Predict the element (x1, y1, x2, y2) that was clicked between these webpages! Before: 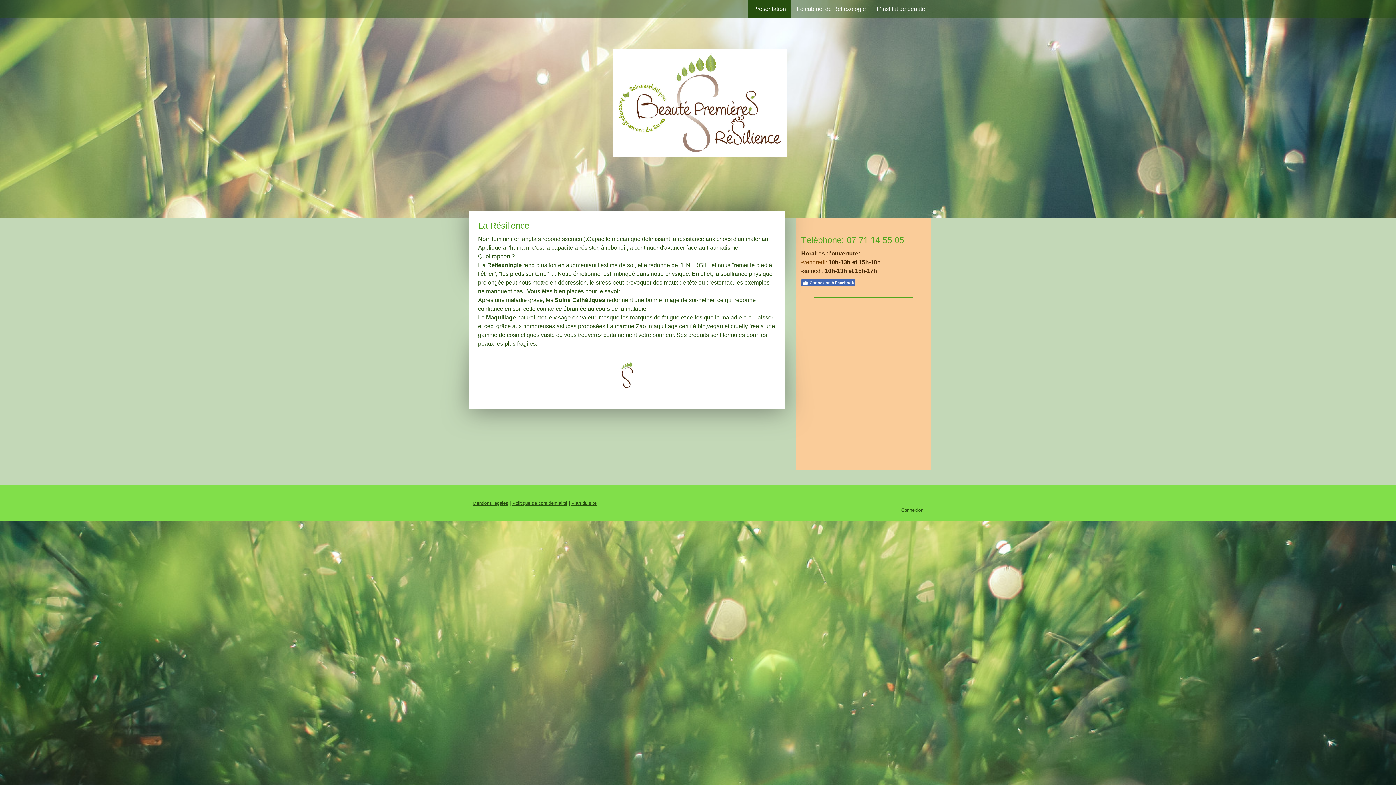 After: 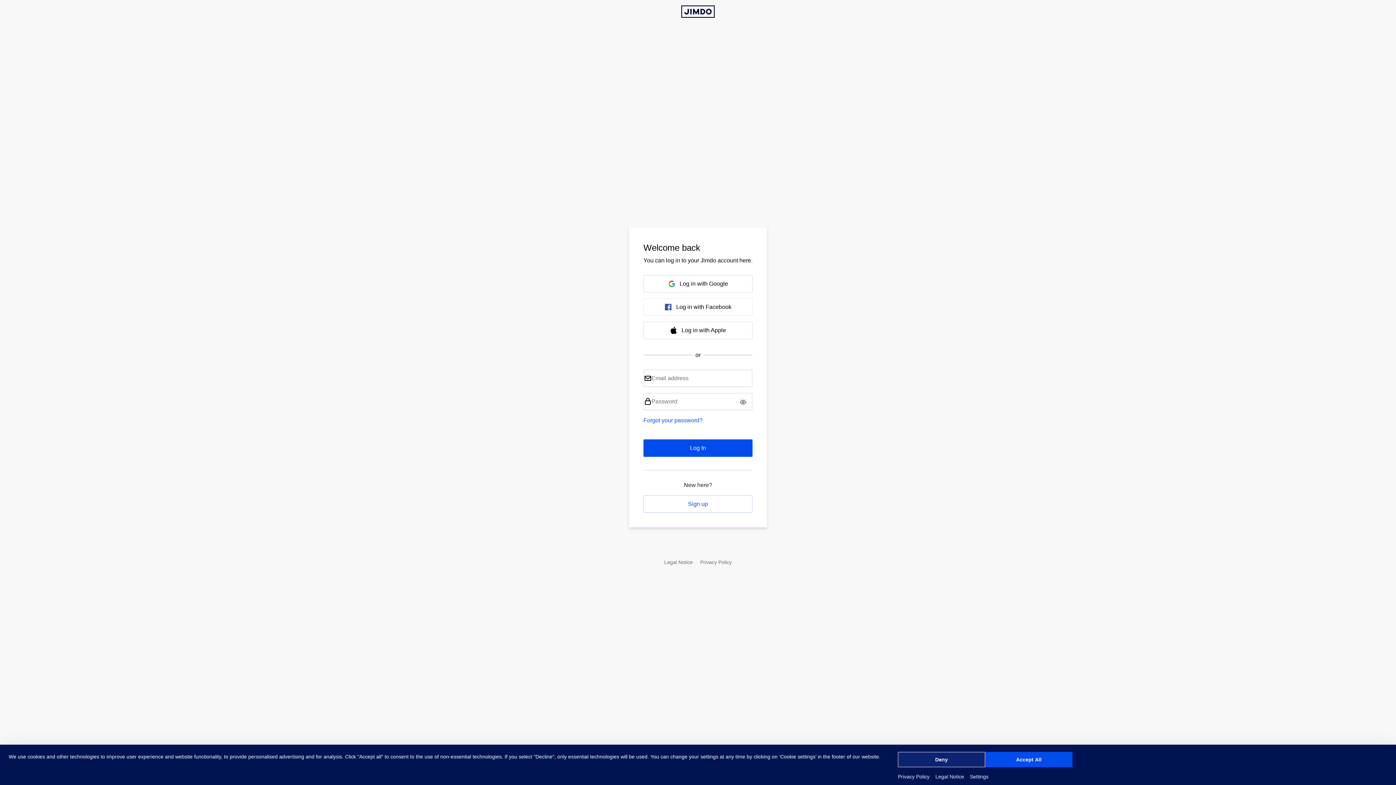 Action: bbox: (901, 507, 923, 512) label: Connexion